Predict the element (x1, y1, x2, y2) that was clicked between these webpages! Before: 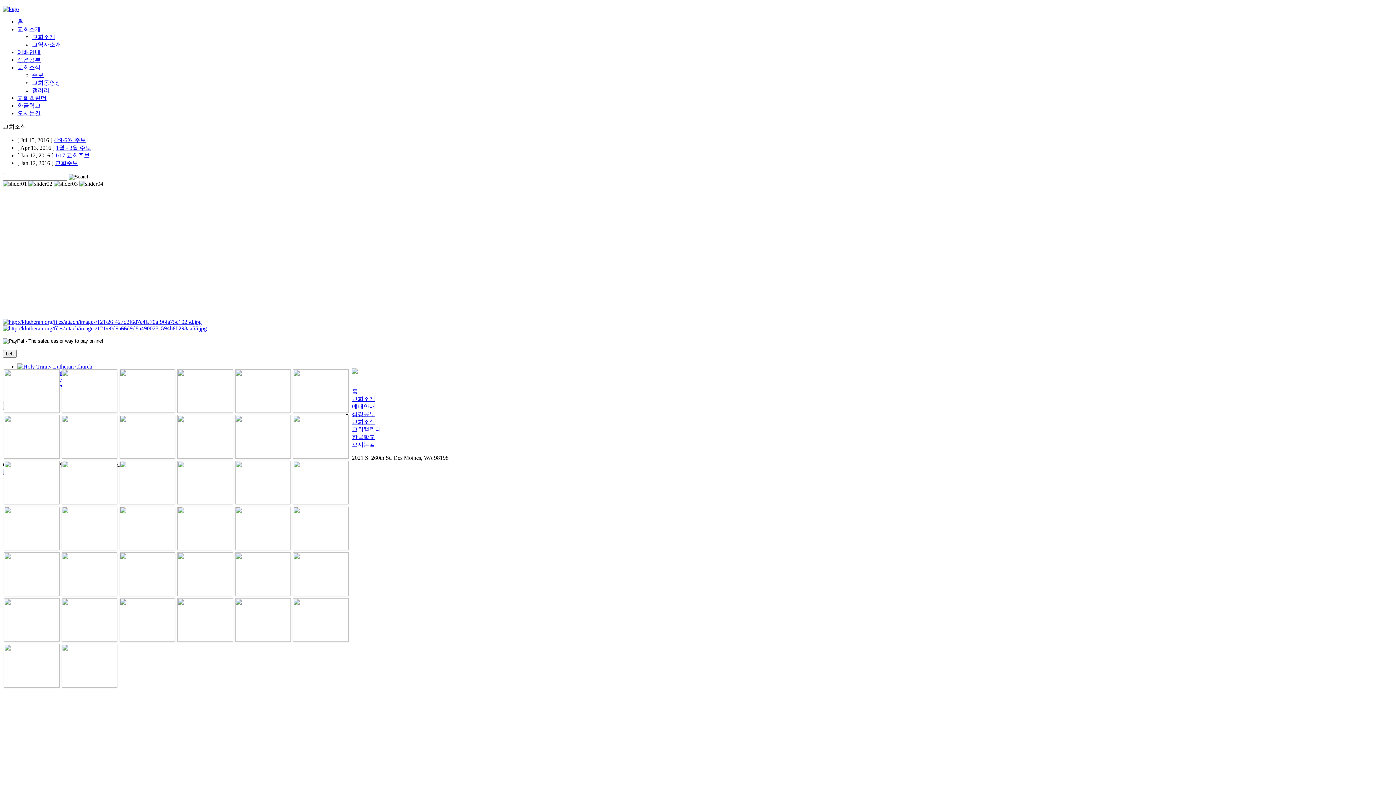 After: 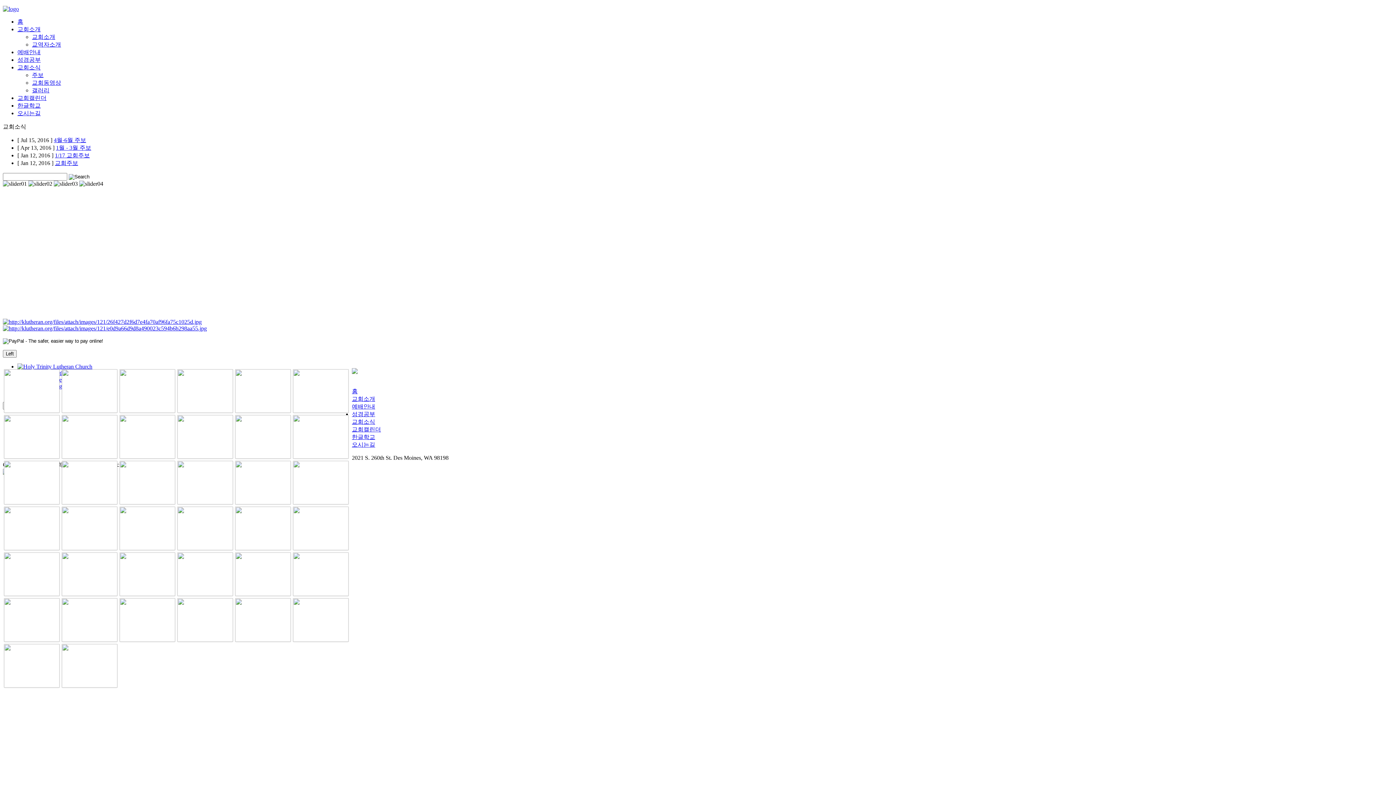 Action: label: 교회소개 bbox: (352, 396, 375, 402)